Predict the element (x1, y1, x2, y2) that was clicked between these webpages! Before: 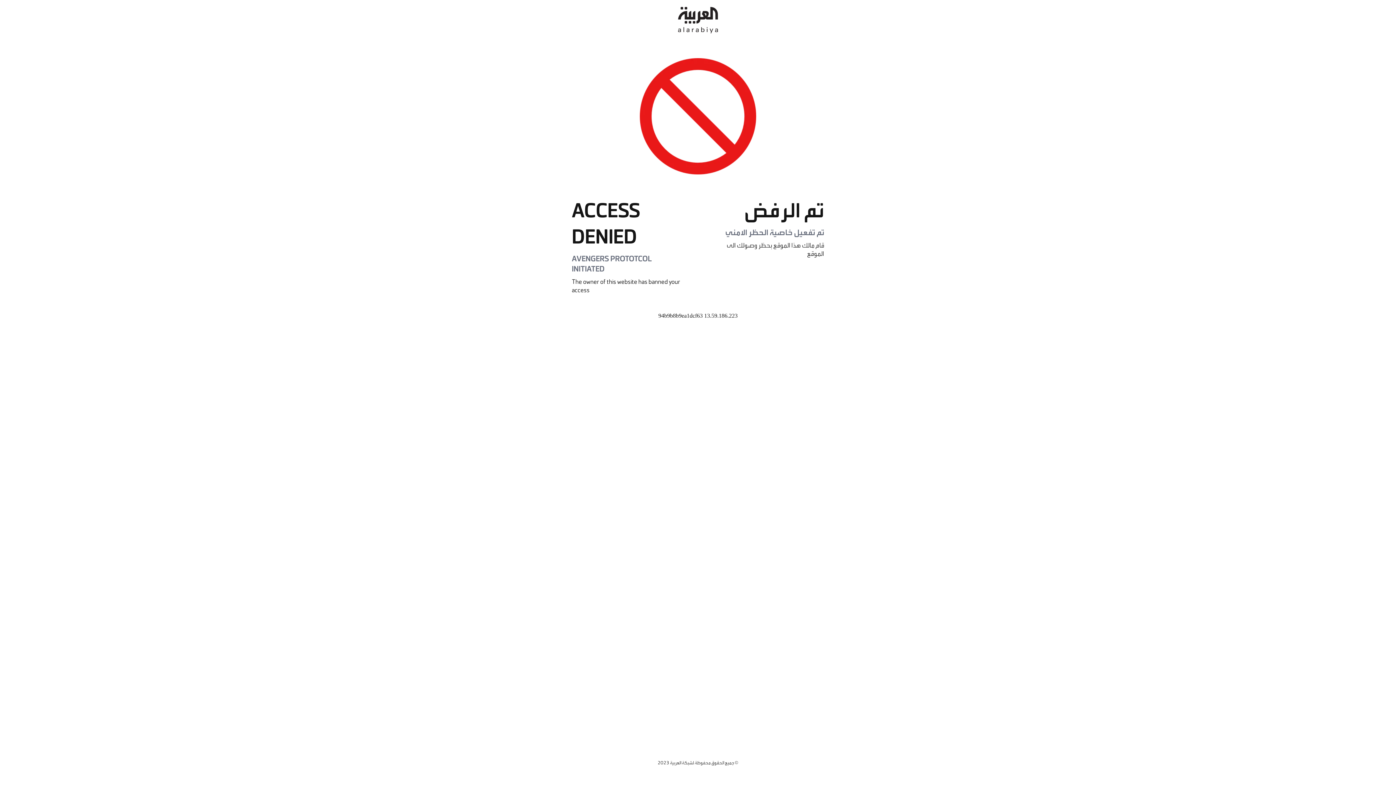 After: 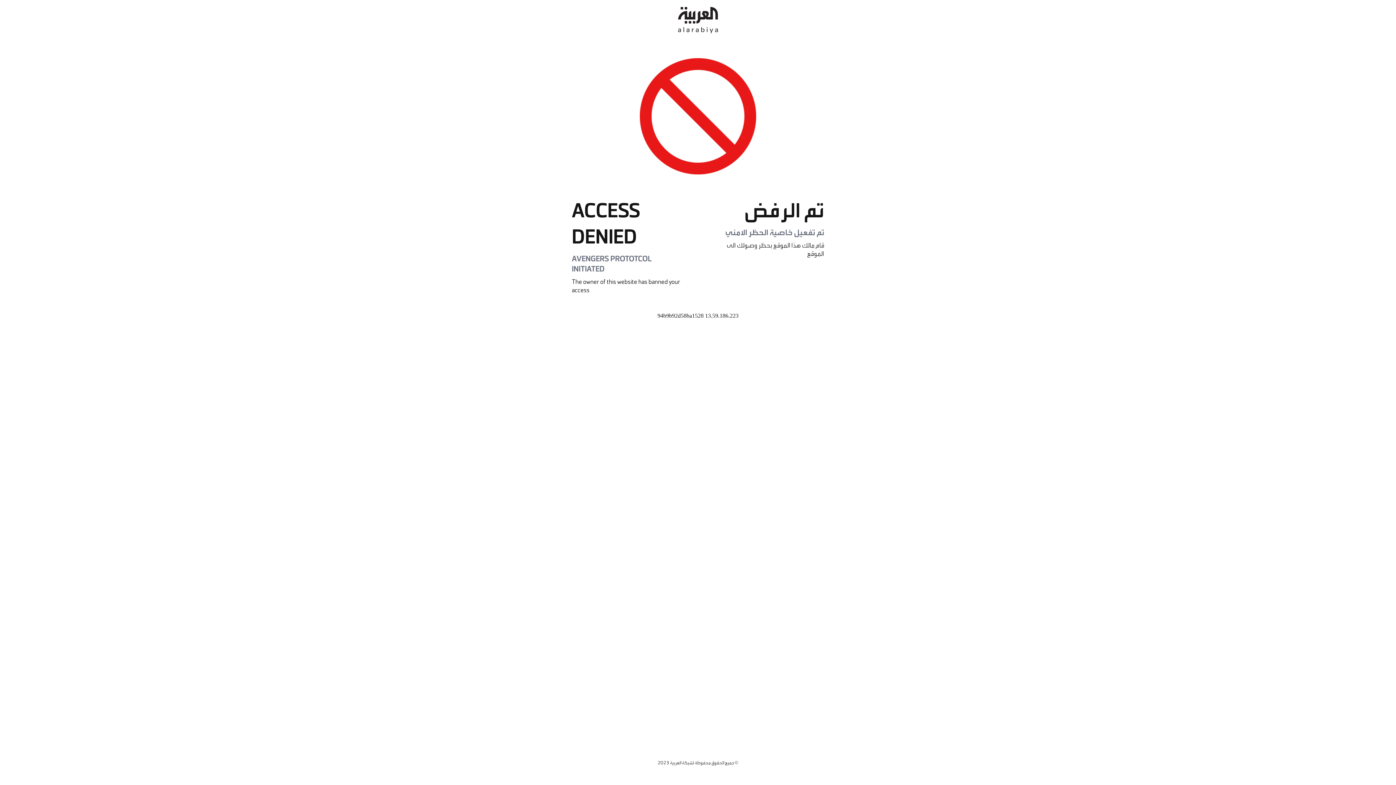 Action: bbox: (678, 0, 718, 40)